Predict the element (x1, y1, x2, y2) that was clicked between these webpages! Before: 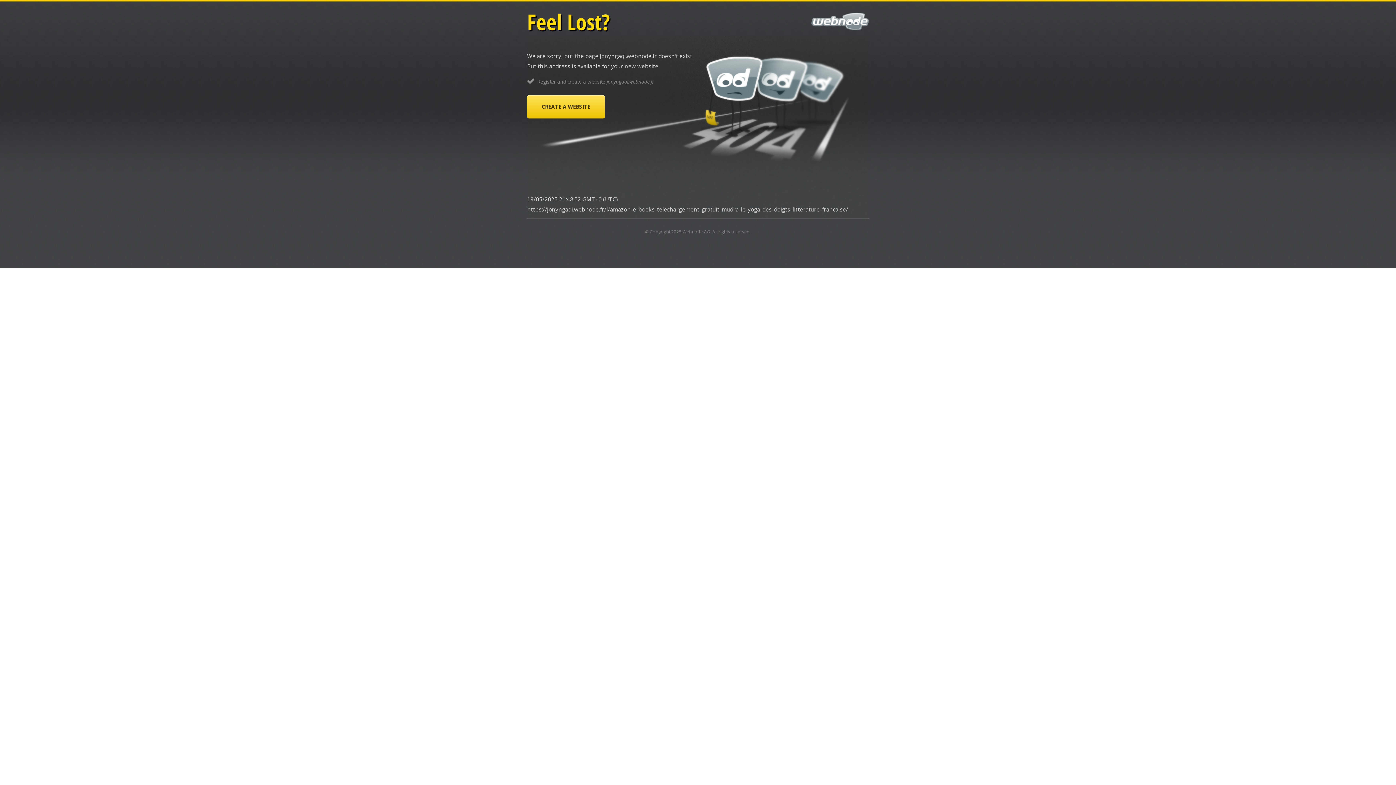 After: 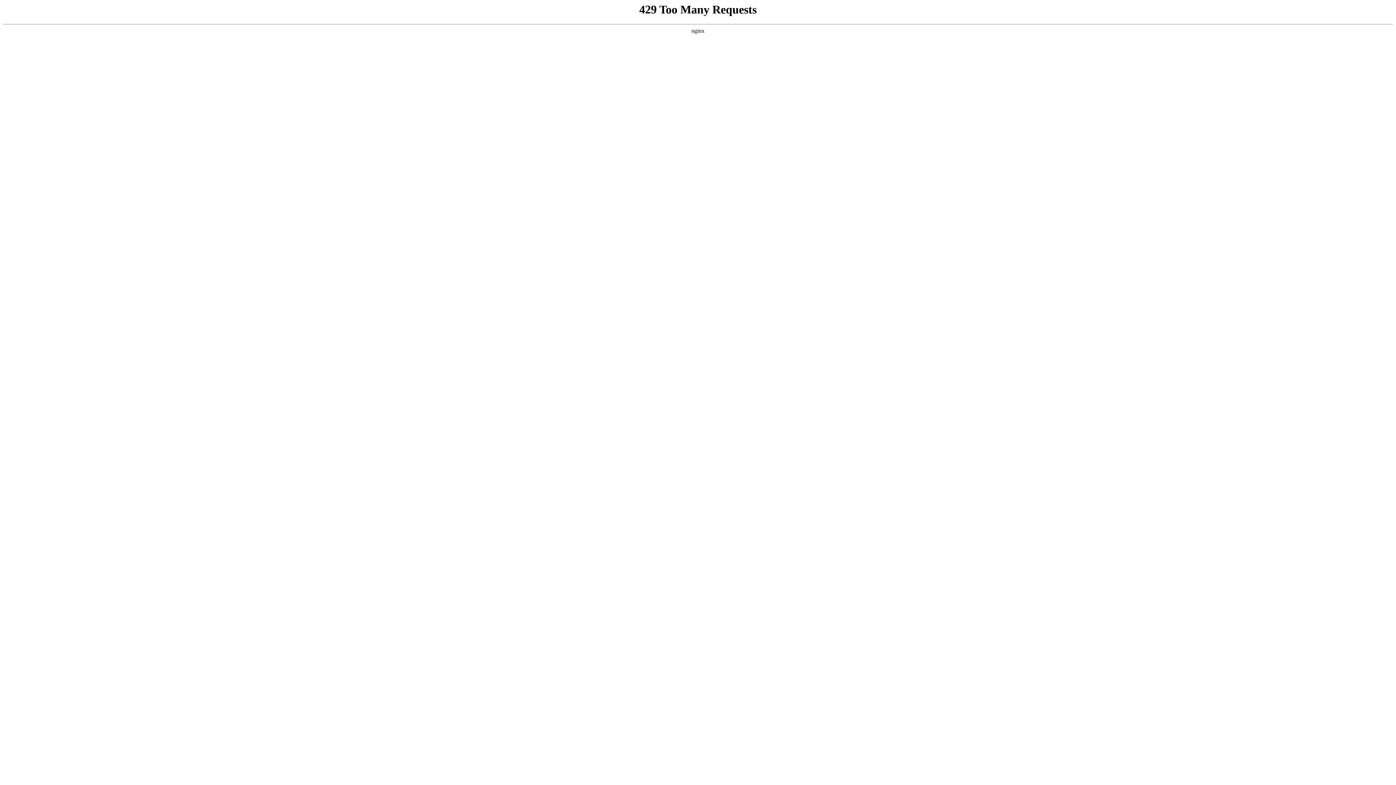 Action: bbox: (682, 228, 710, 234) label: Webnode AG